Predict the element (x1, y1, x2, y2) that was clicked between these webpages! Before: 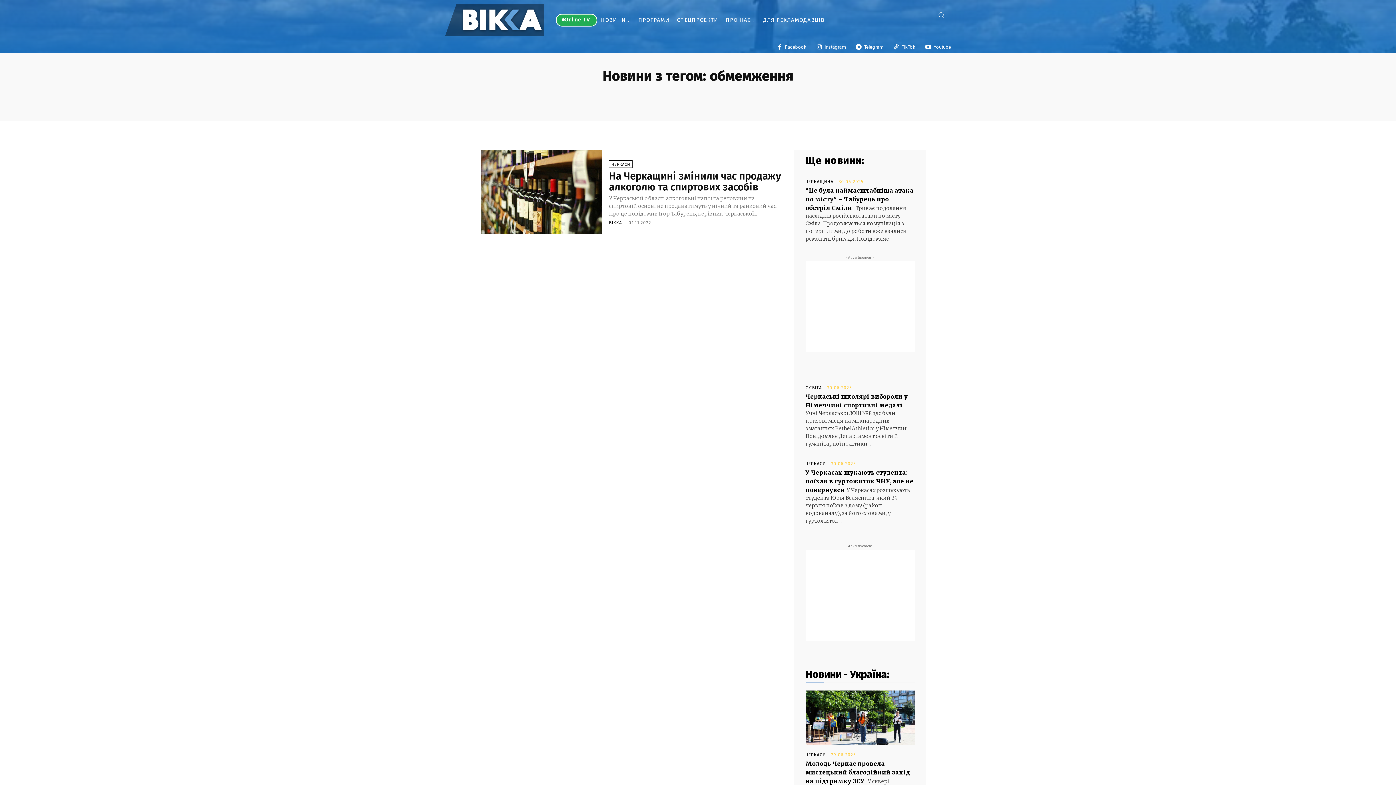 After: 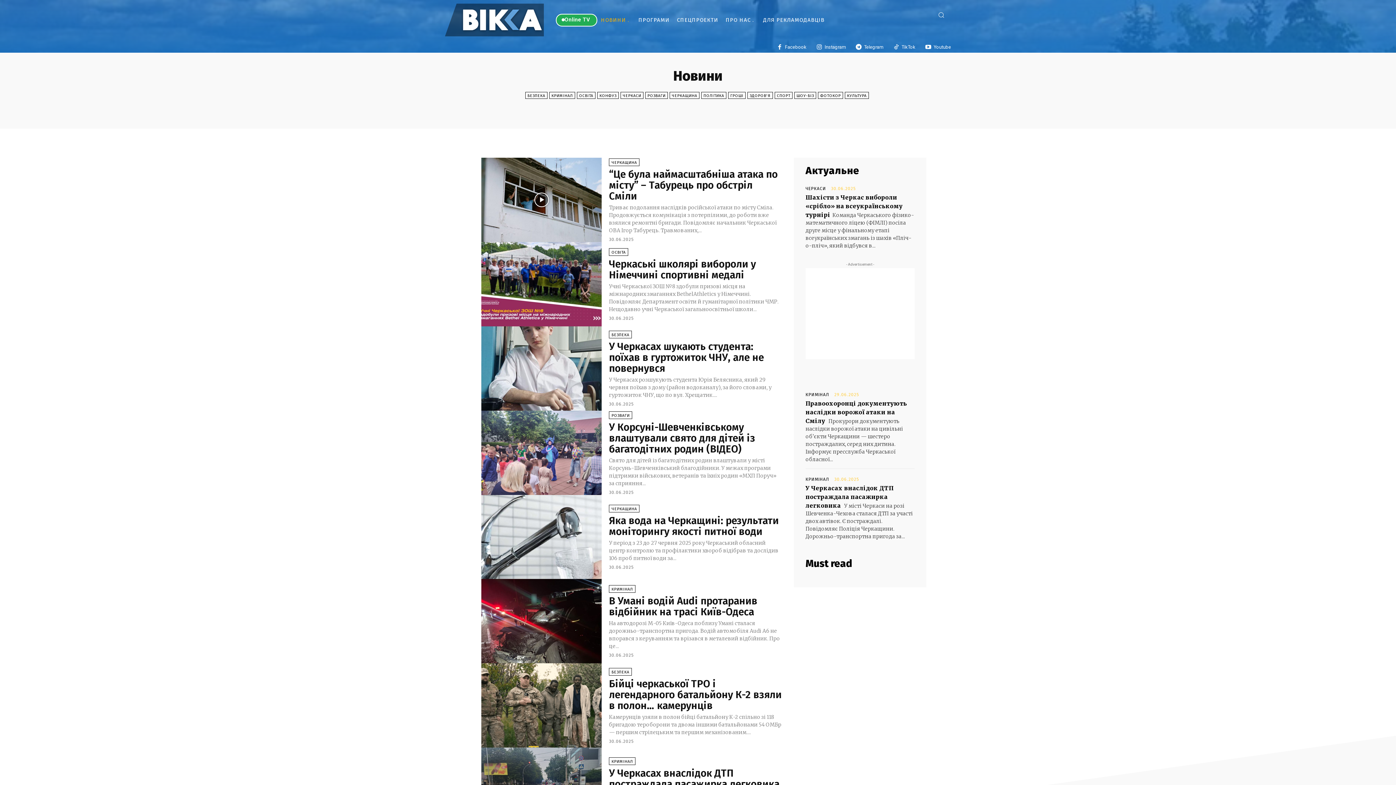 Action: label: НОВИНИ bbox: (597, 9, 634, 30)